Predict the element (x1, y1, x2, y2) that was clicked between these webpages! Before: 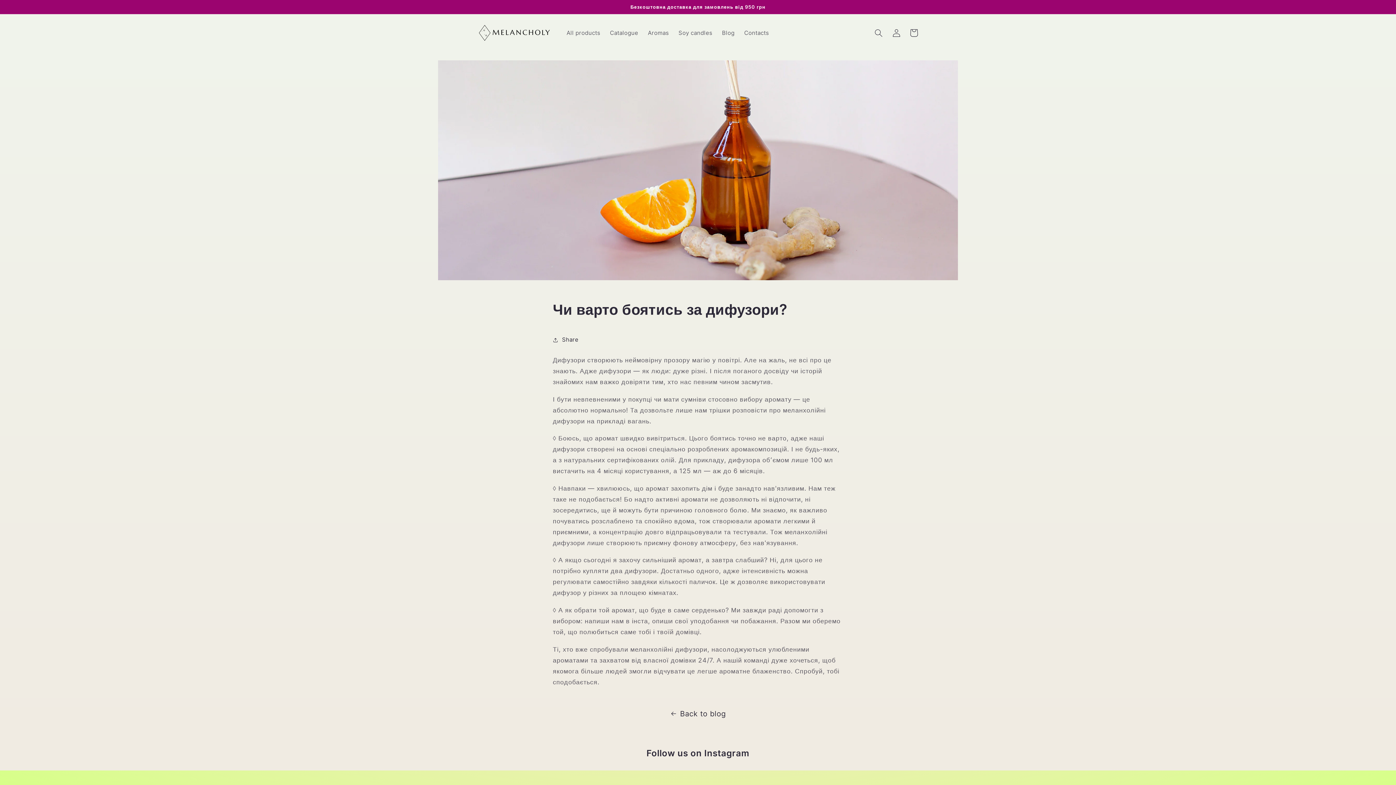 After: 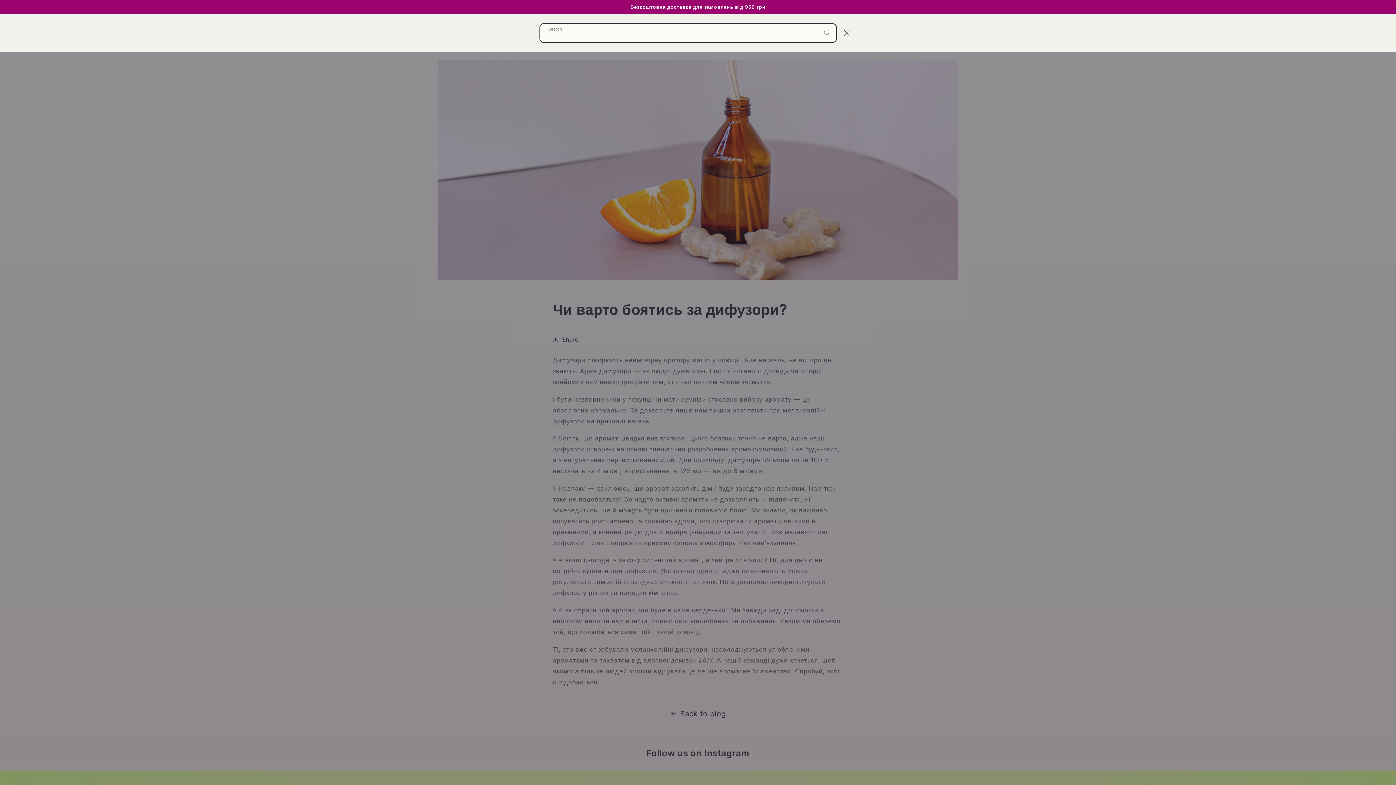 Action: label: Search bbox: (870, 24, 887, 41)